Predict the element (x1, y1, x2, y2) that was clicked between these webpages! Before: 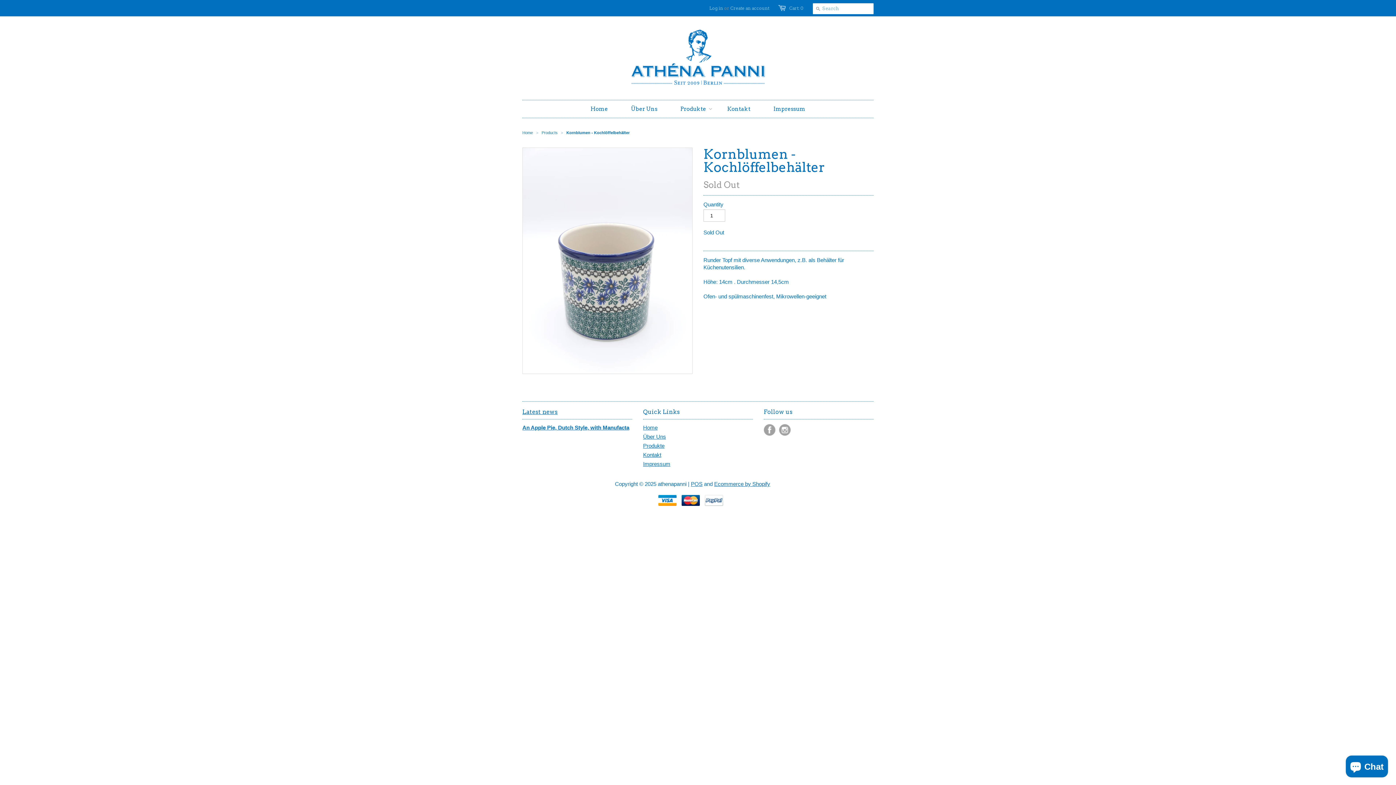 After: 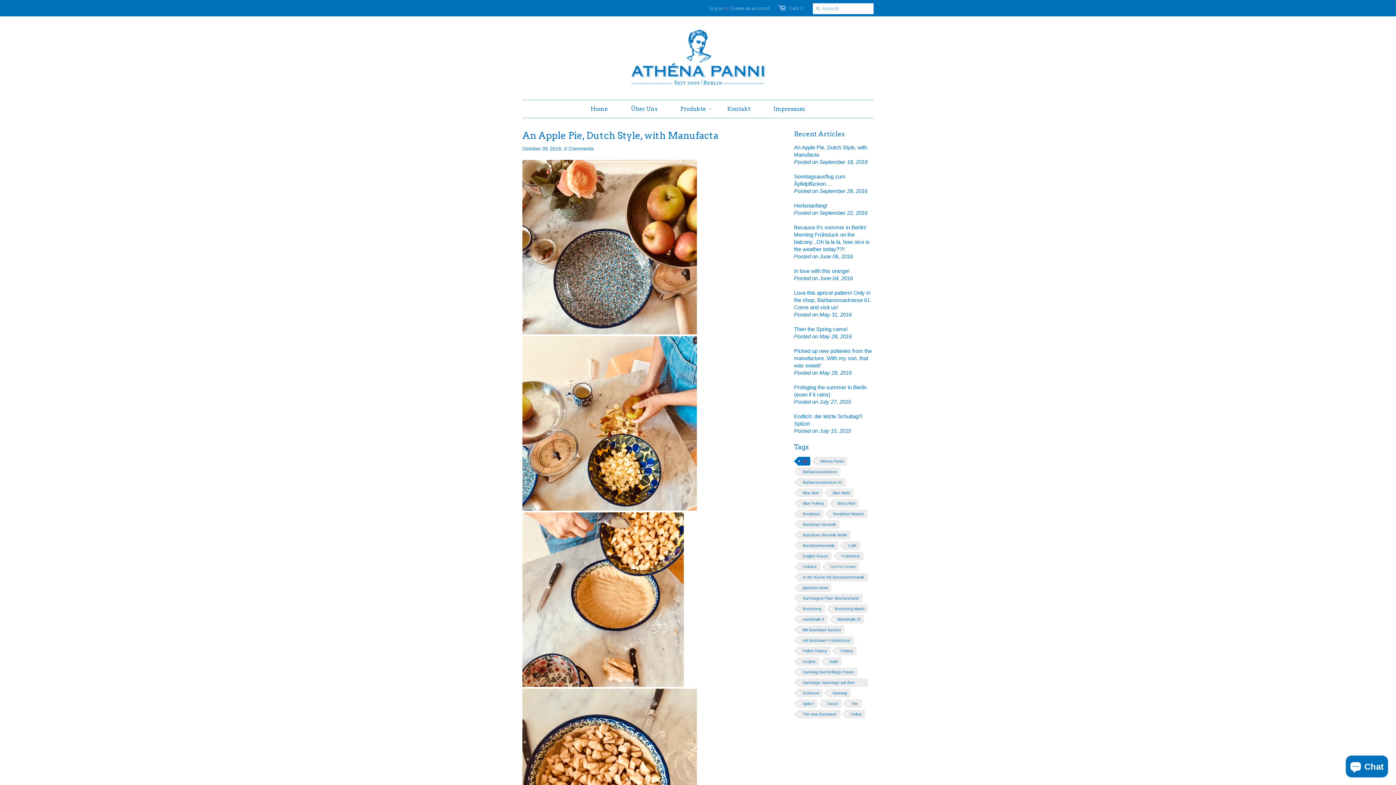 Action: label: An Apple Pie, Dutch Style, with Manufacta bbox: (522, 424, 629, 430)